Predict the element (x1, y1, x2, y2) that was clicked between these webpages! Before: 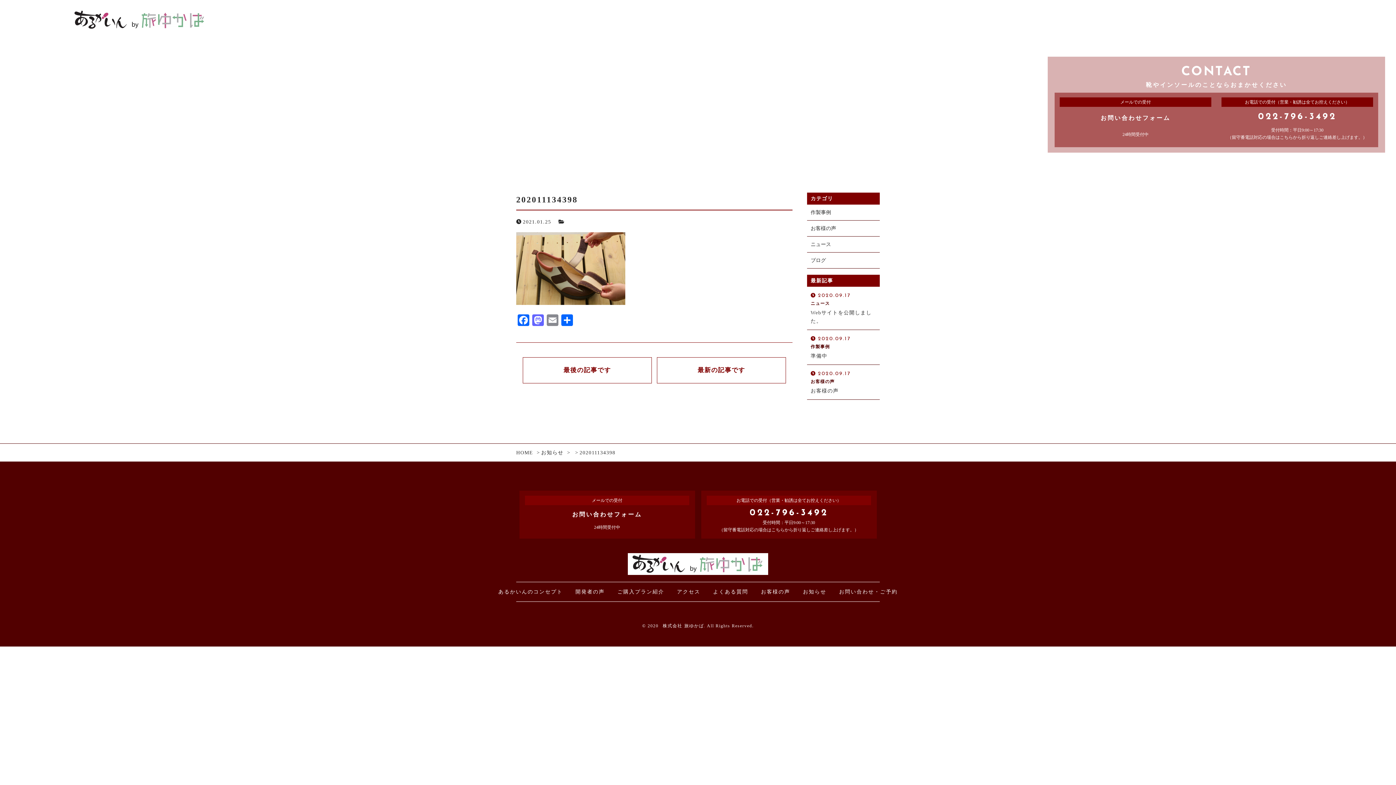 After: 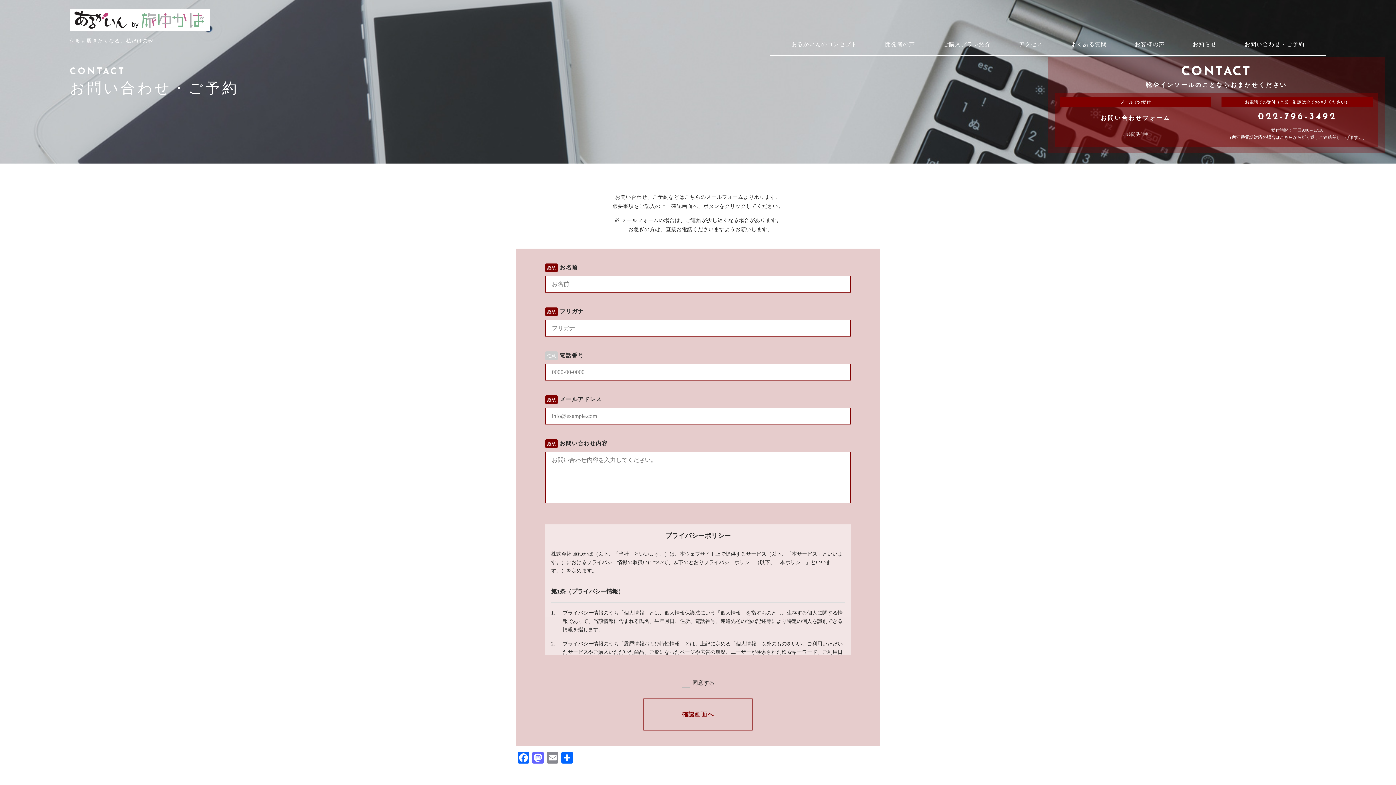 Action: bbox: (1230, 34, 1318, 55) label: お問い合わせ・ご予約